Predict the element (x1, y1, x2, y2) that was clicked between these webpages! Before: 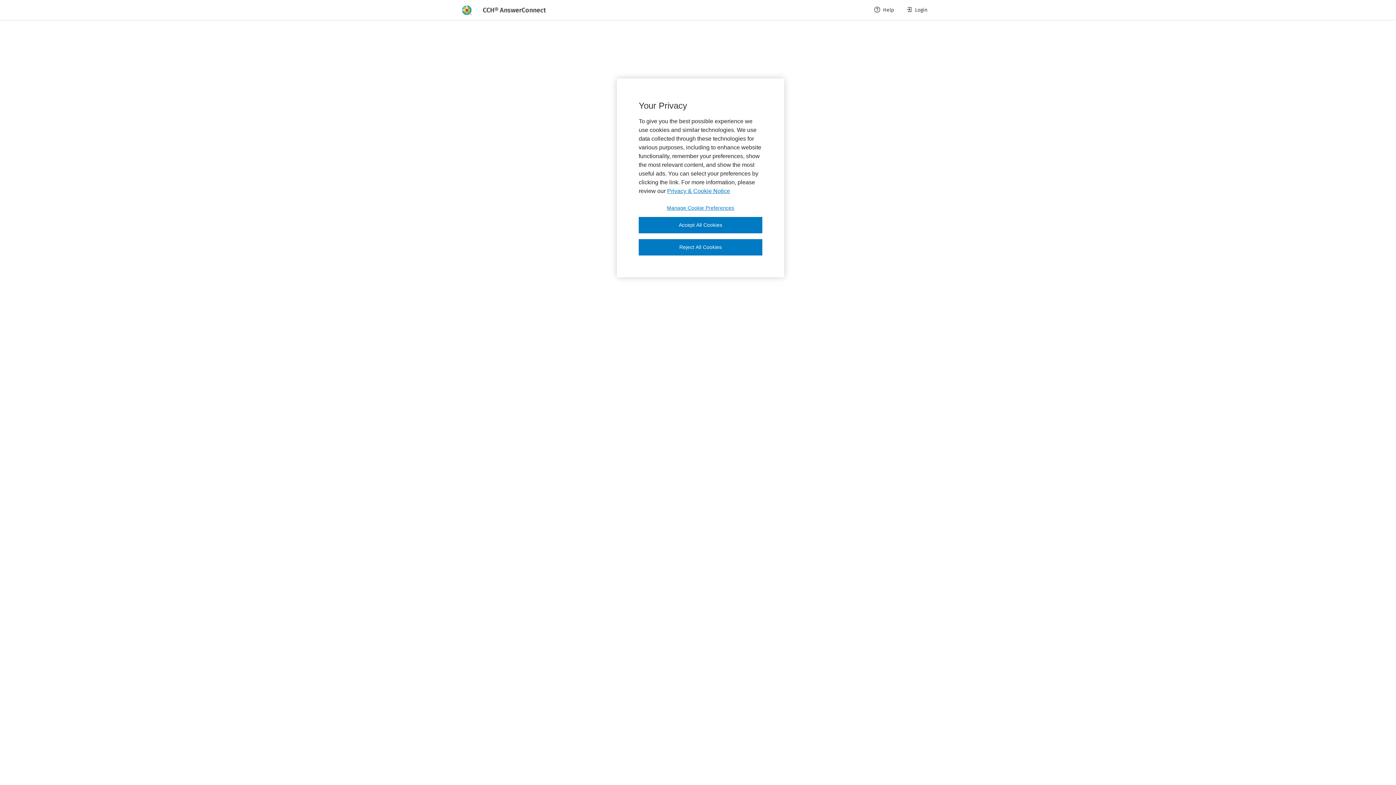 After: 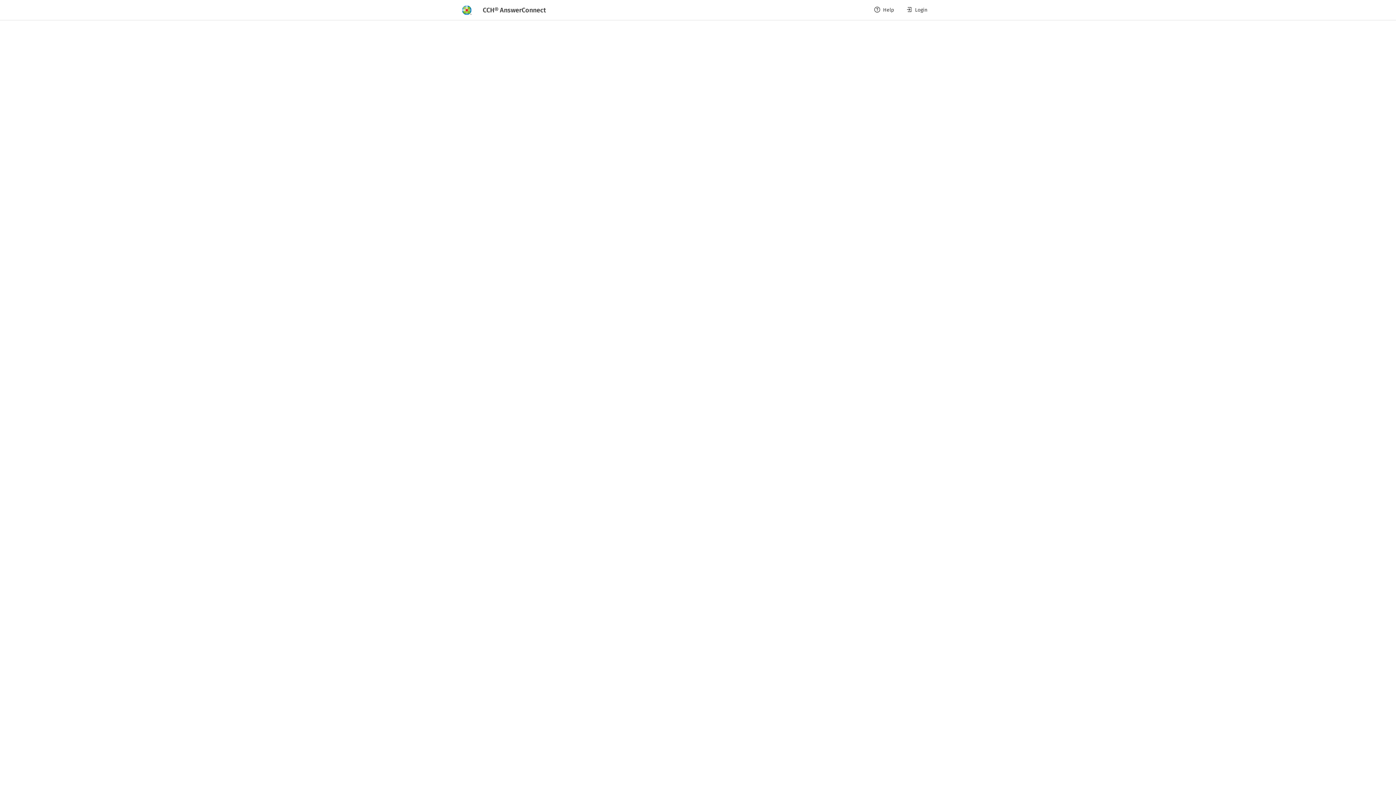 Action: label: Accept All Cookies bbox: (638, 217, 762, 233)